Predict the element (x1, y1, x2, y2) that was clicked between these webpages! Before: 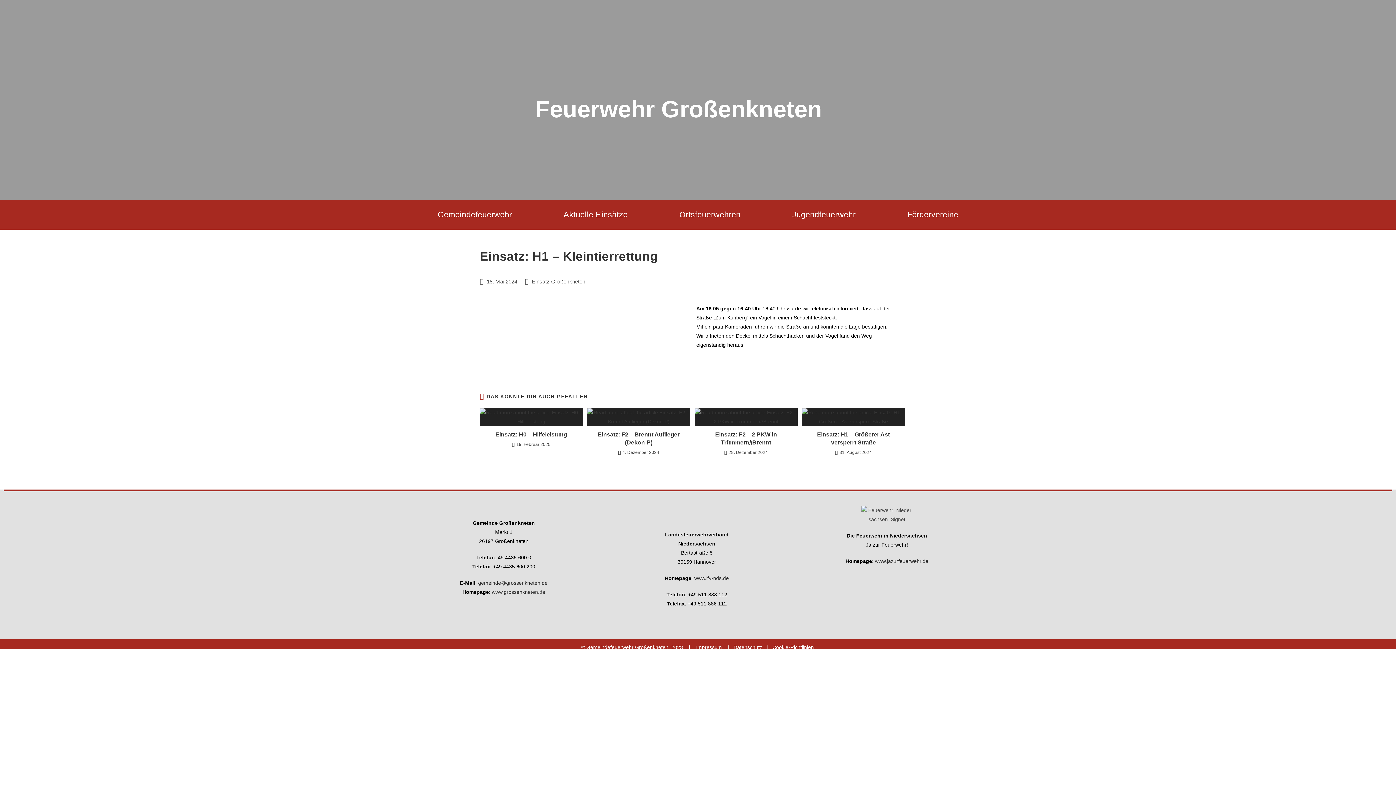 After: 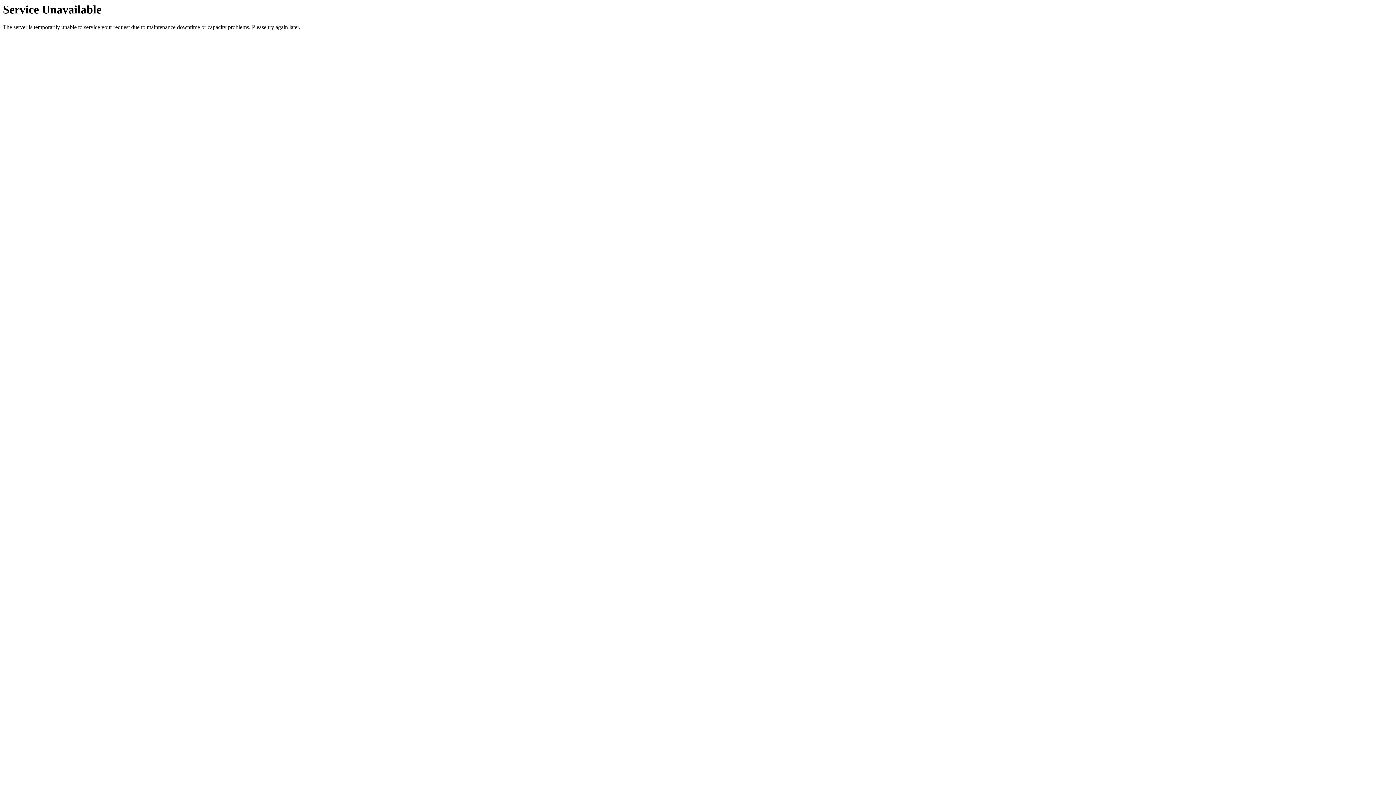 Action: bbox: (802, 408, 905, 426)